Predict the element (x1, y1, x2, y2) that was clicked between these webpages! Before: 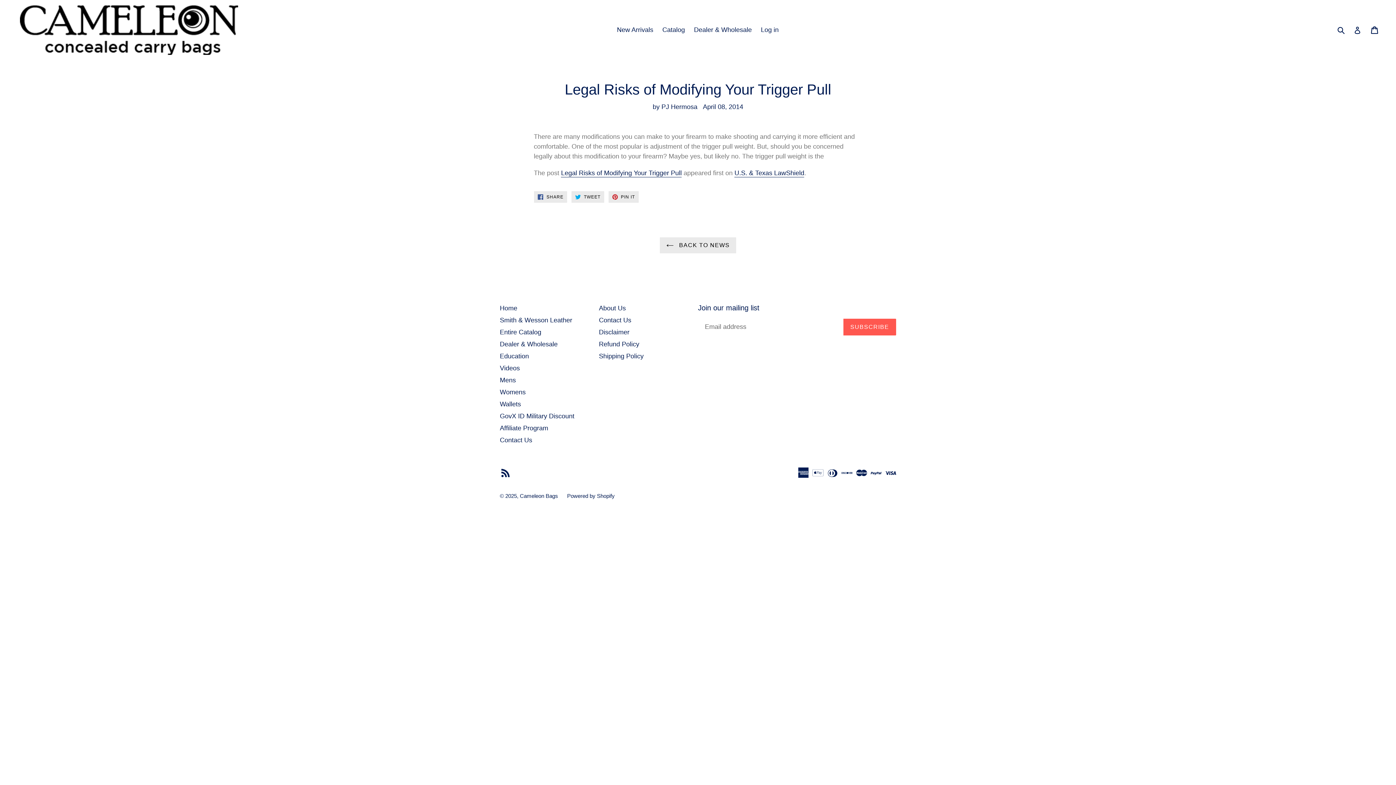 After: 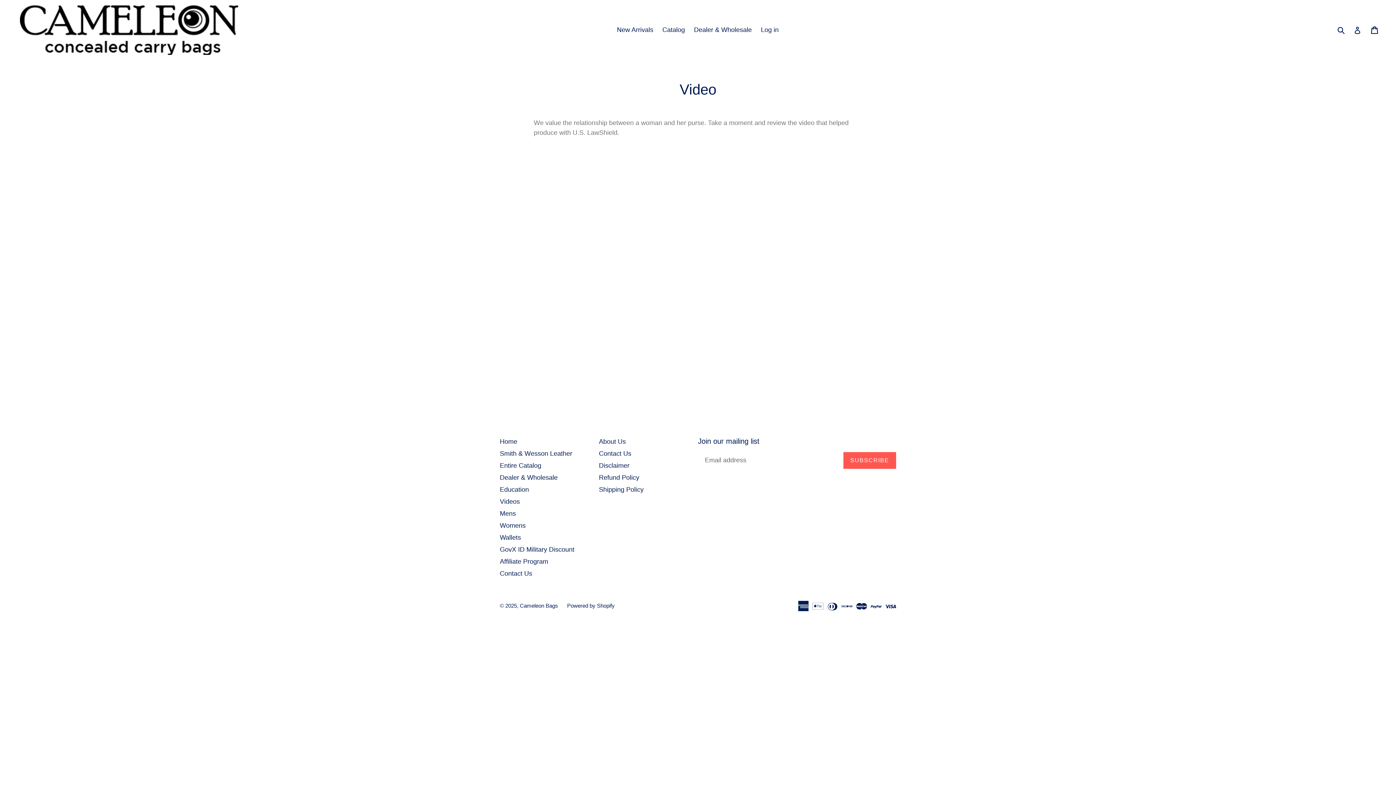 Action: bbox: (500, 364, 520, 372) label: Videos